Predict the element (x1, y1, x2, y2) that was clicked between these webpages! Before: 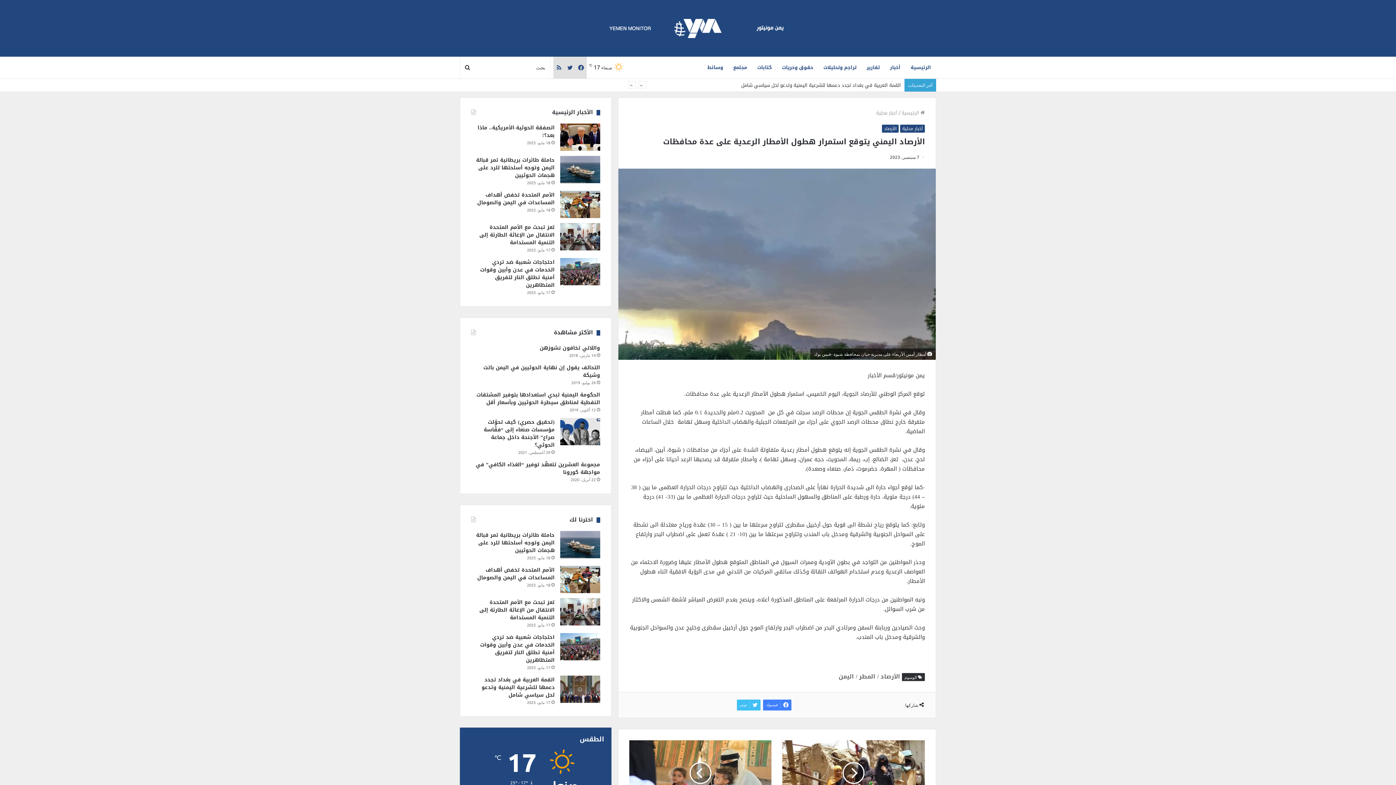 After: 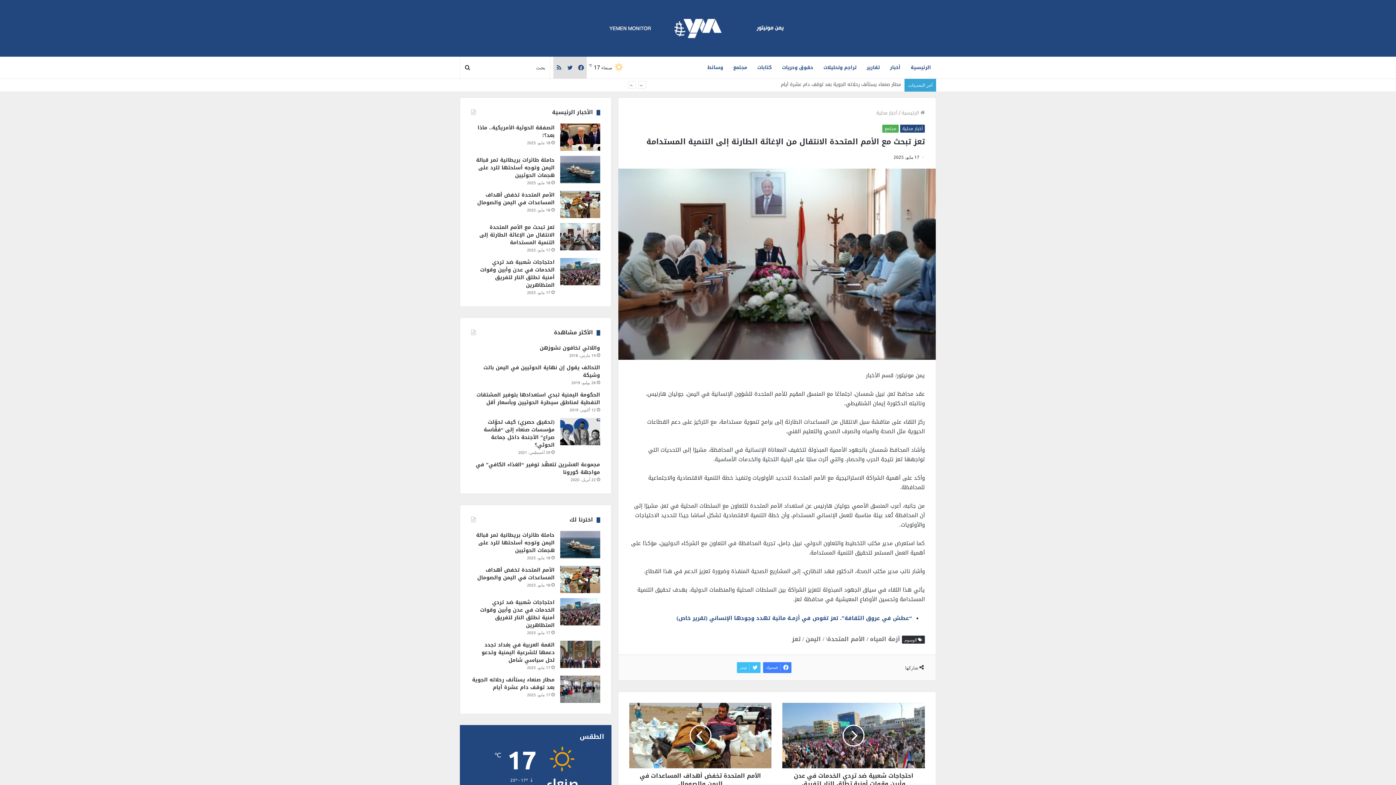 Action: bbox: (560, 598, 600, 625) label: تعز تبحث مع الأمم المتحدة الانتقال من الإغاثة الطارئة إلى التنمية المستدامة